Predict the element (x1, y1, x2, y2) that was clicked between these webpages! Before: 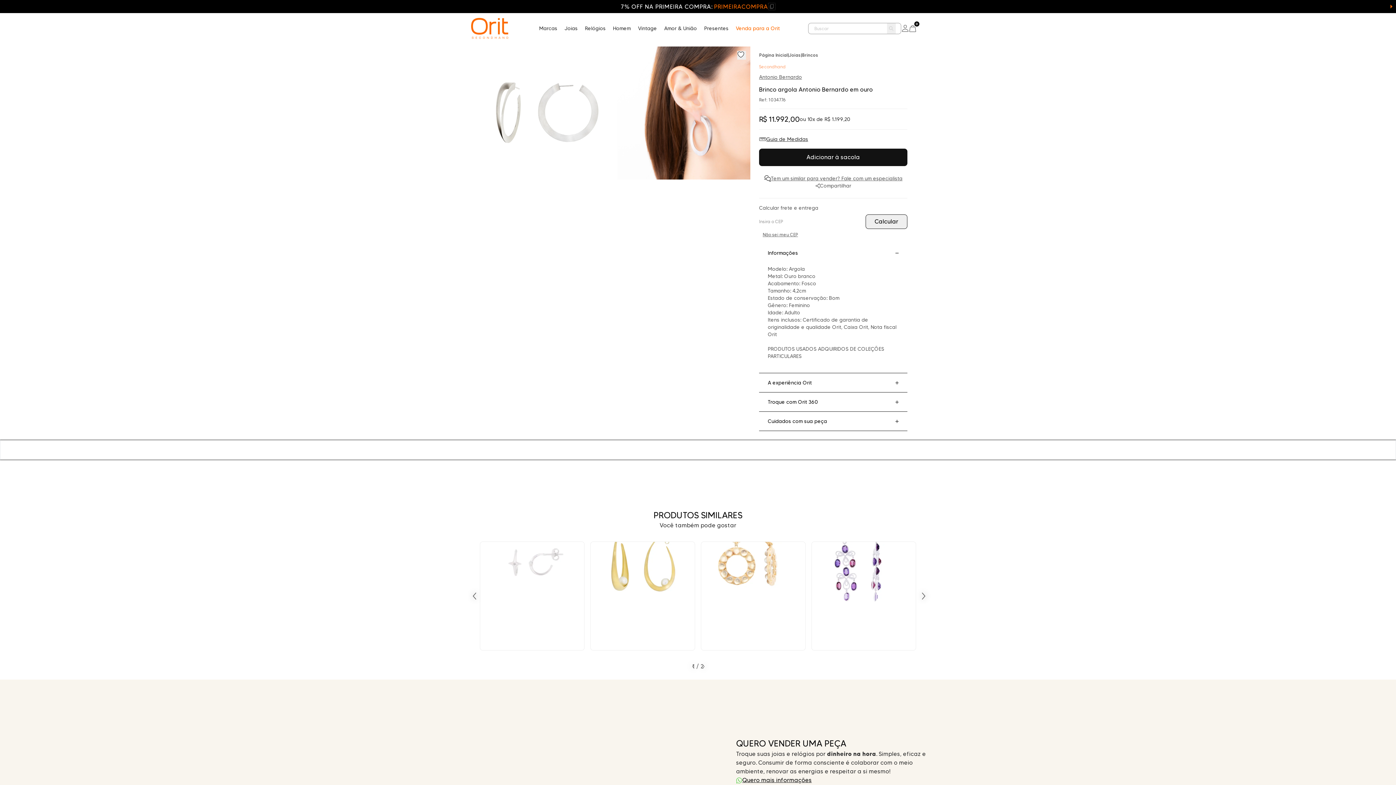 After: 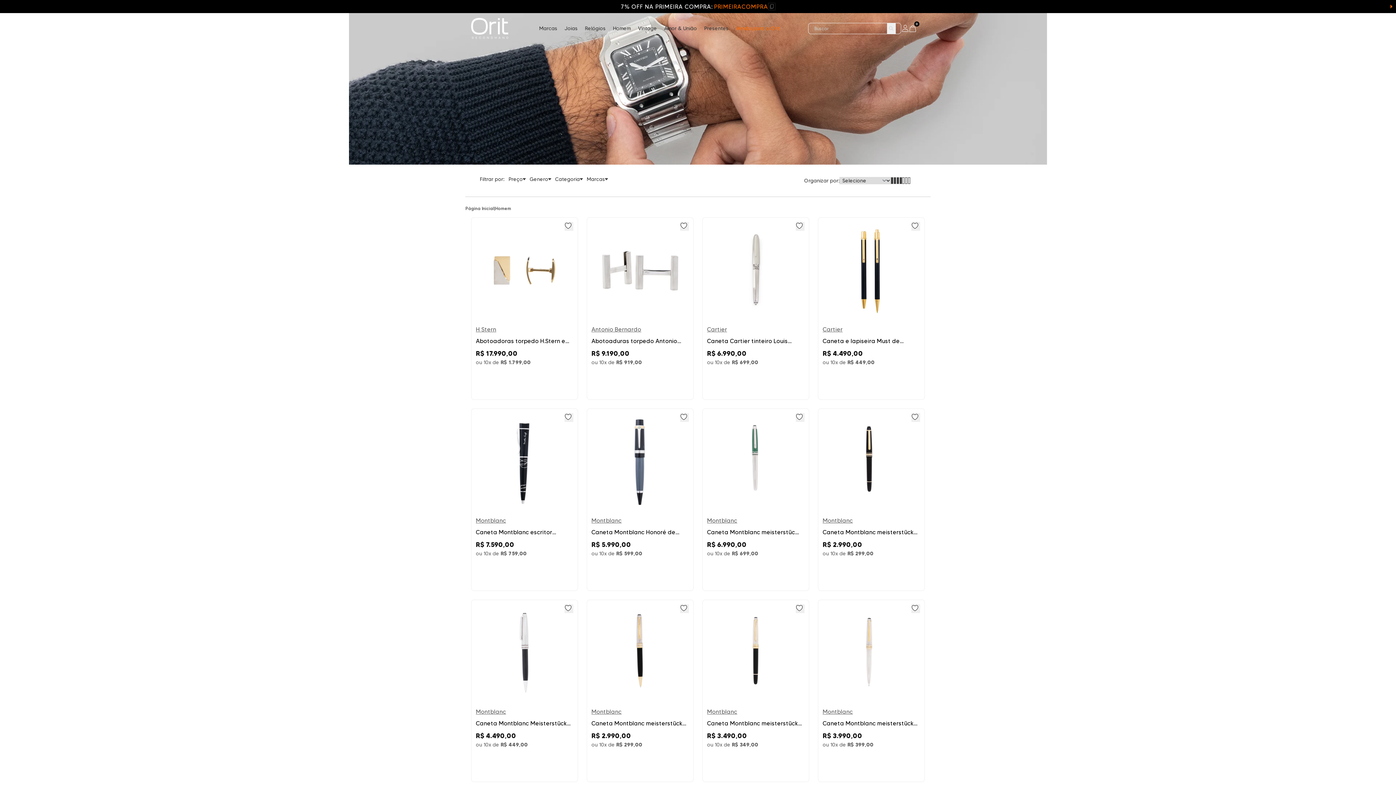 Action: label: Homem bbox: (613, 24, 630, 32)